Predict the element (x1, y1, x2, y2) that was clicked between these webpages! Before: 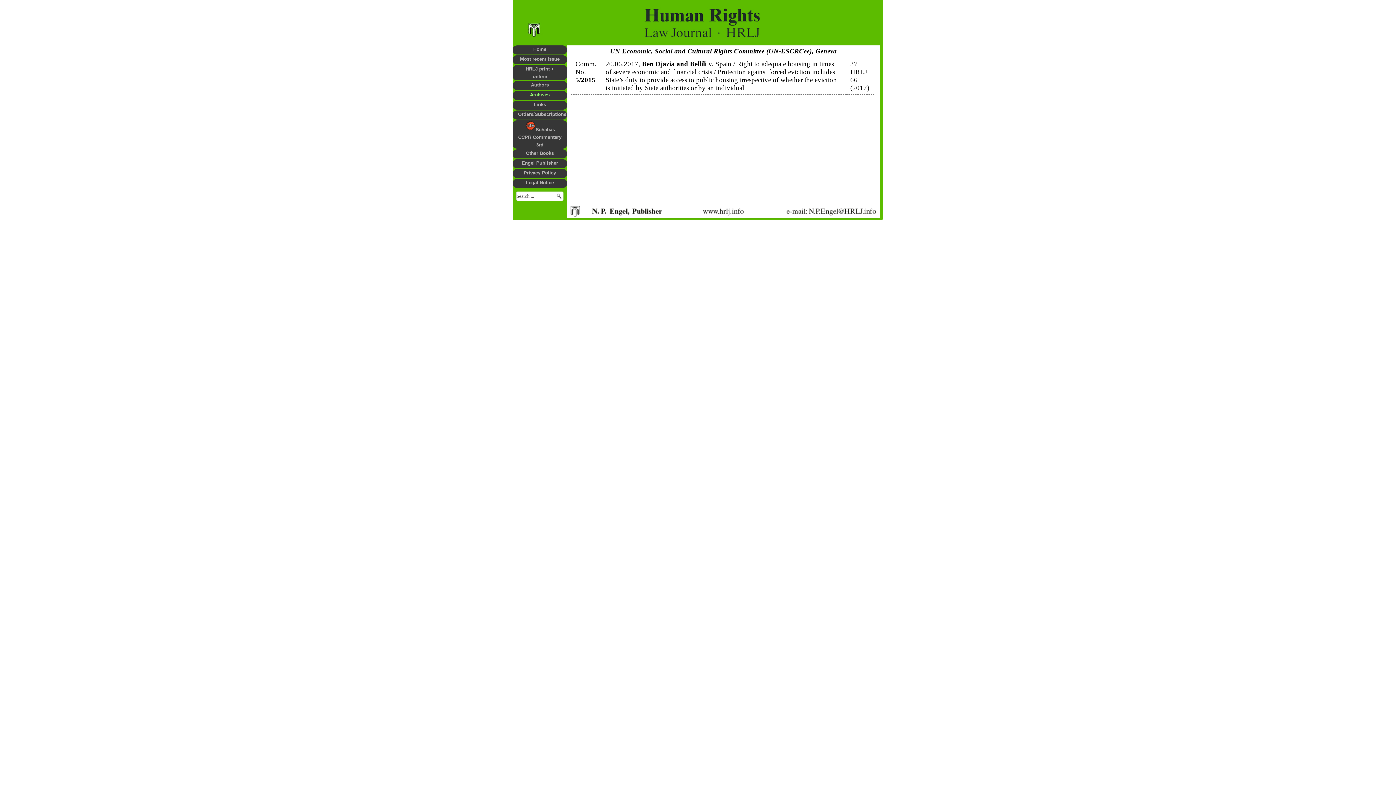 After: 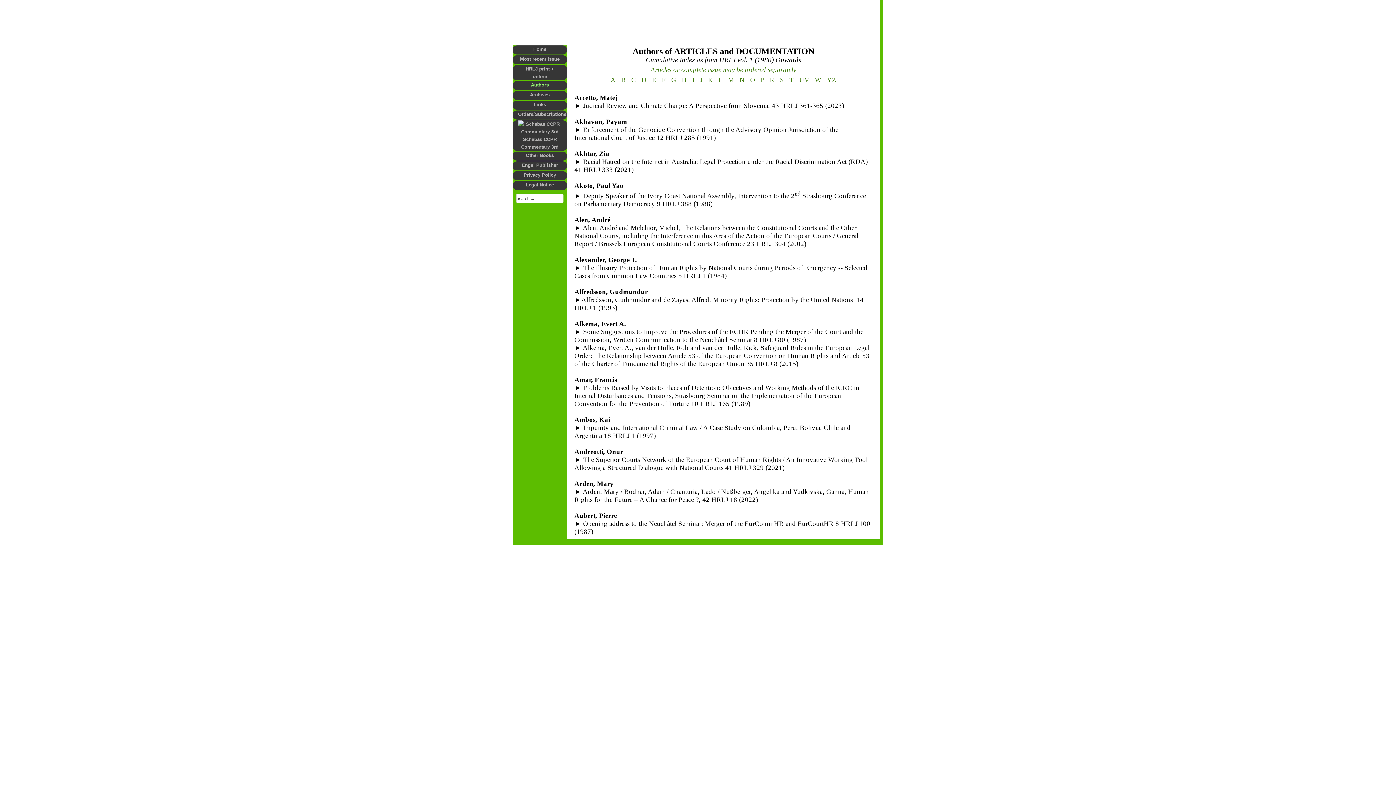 Action: label: Authors bbox: (512, 81, 567, 90)